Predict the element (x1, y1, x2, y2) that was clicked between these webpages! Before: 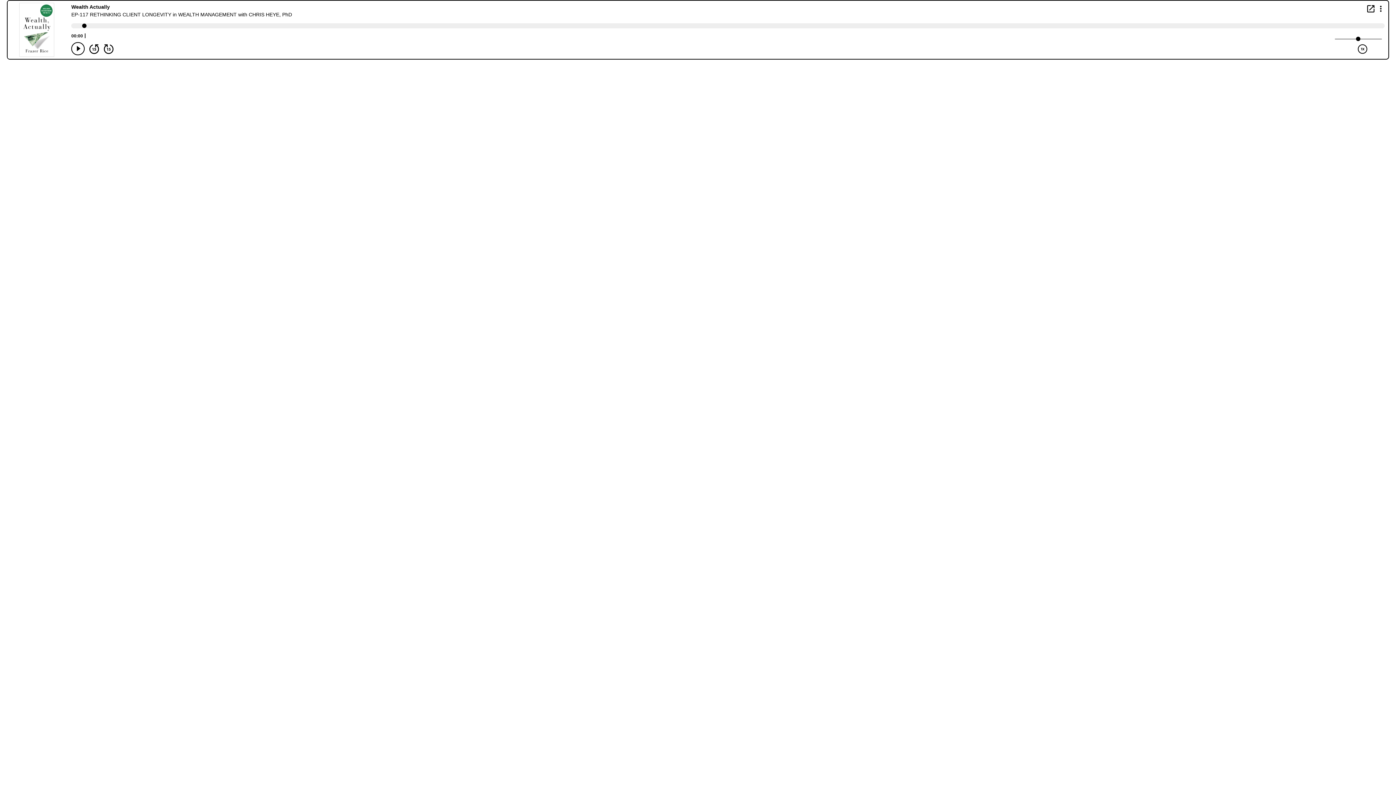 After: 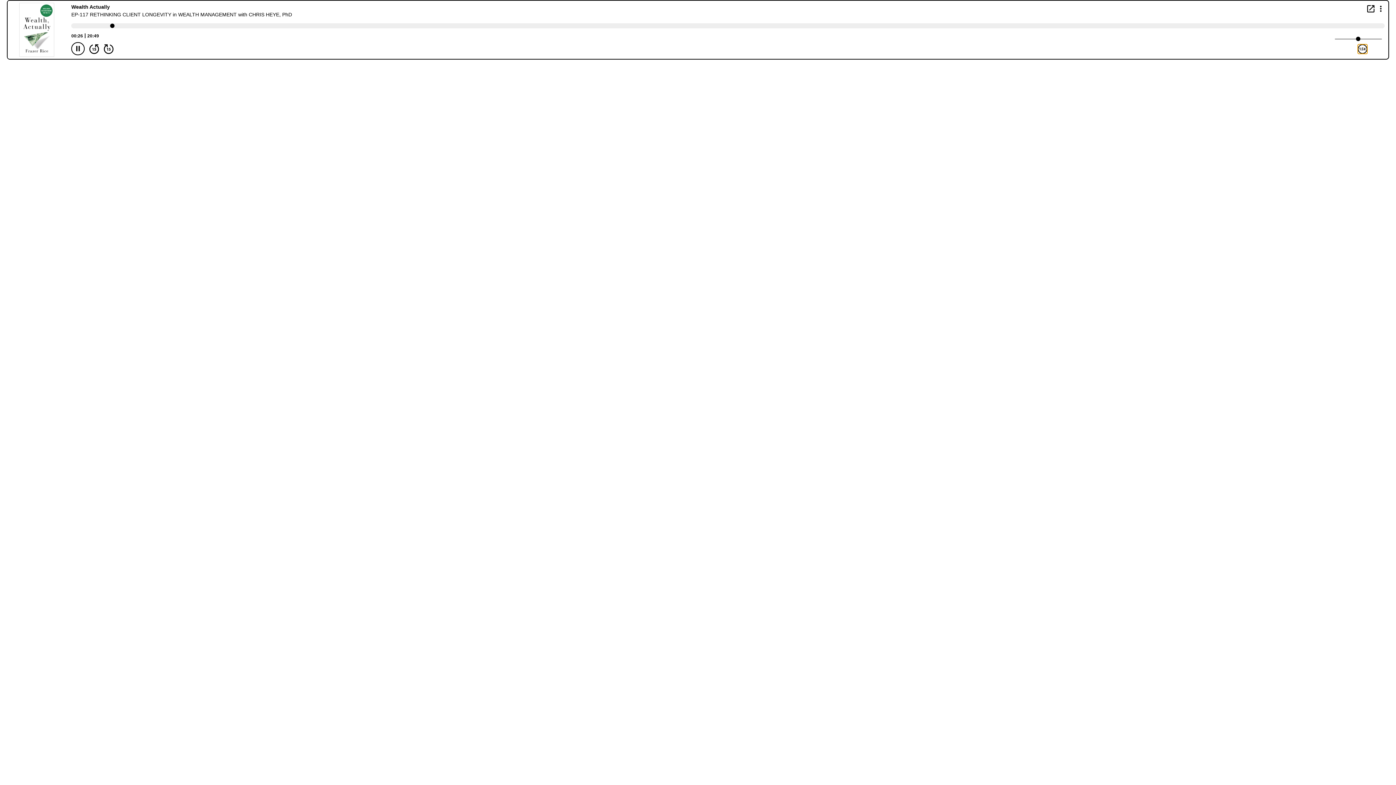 Action: label: Play Speed 1x bbox: (1358, 44, 1367, 53)